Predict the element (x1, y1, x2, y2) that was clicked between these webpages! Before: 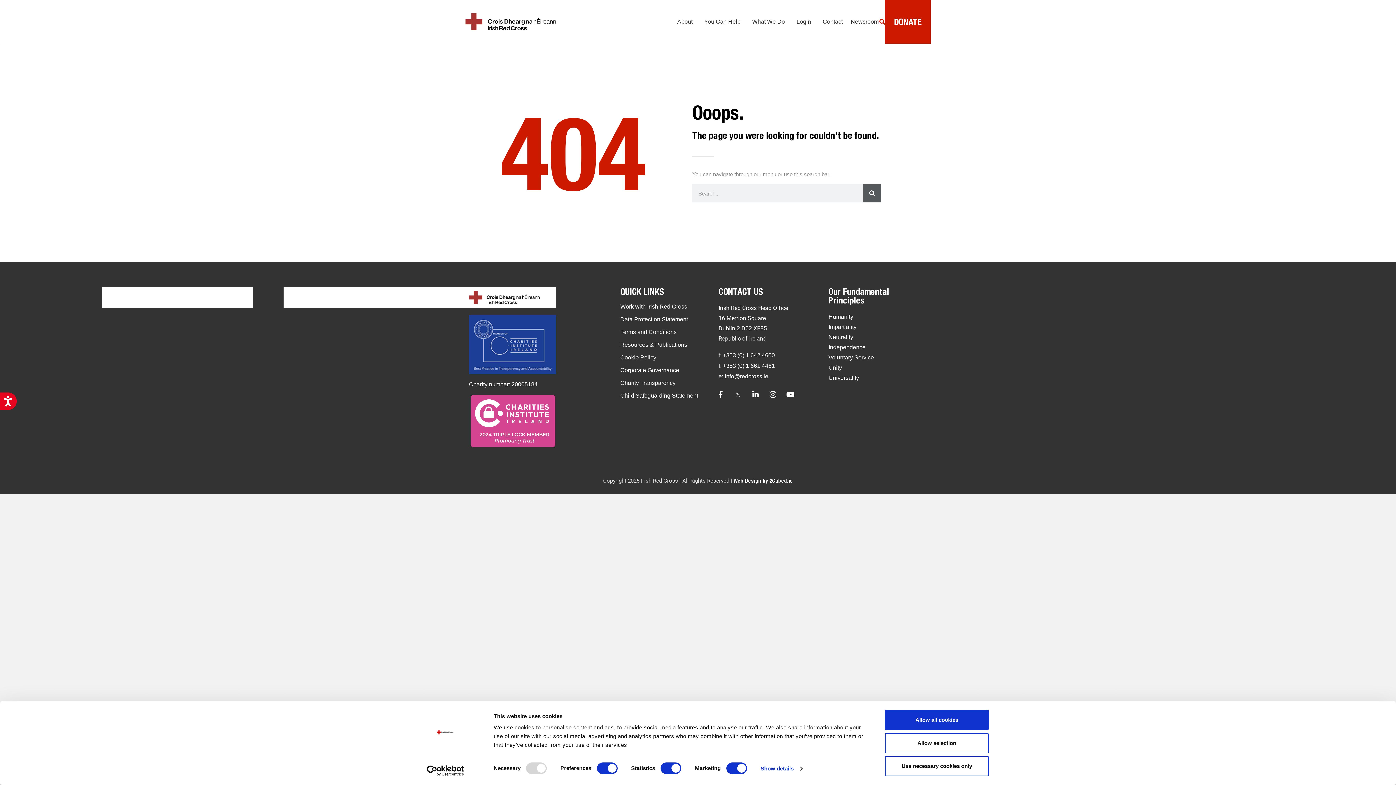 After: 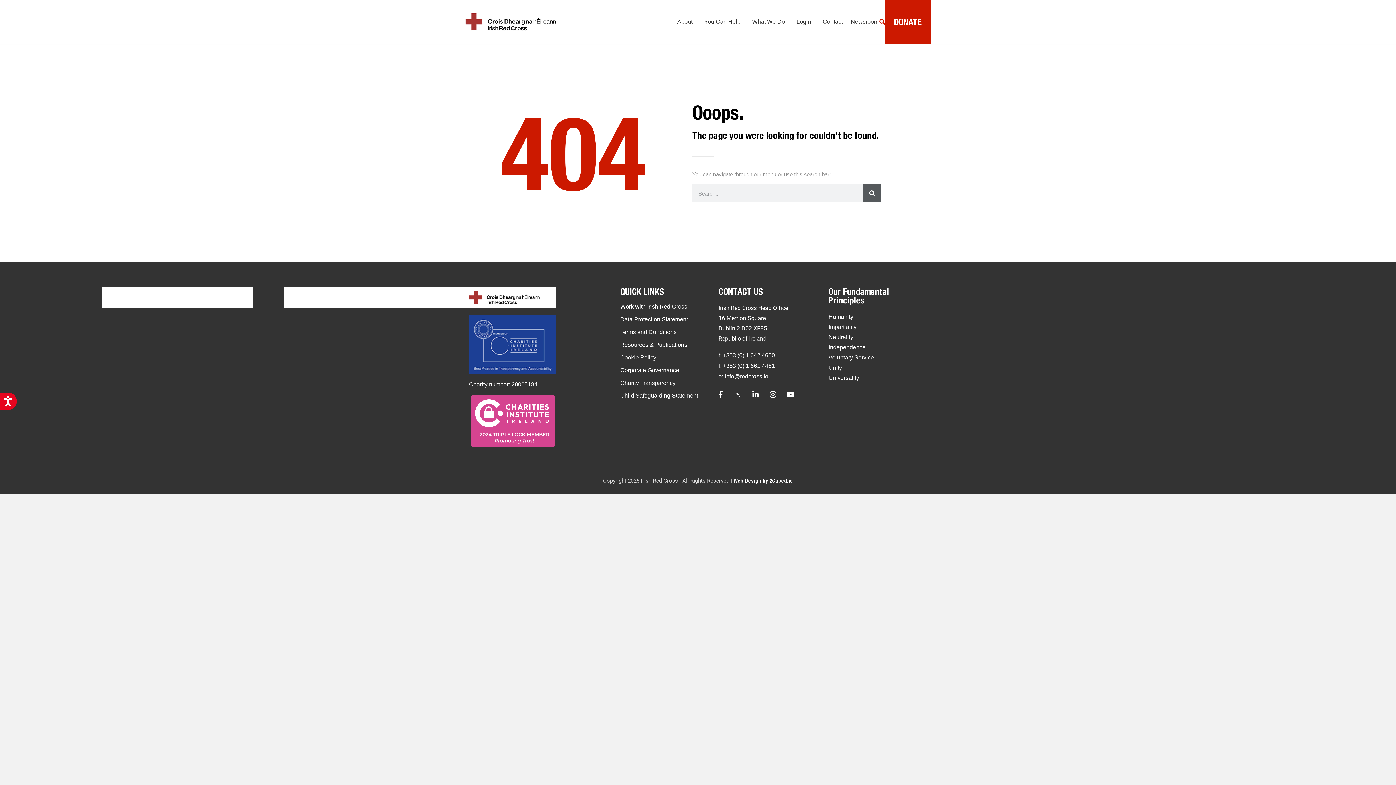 Action: bbox: (885, 733, 989, 753) label: Allow selection